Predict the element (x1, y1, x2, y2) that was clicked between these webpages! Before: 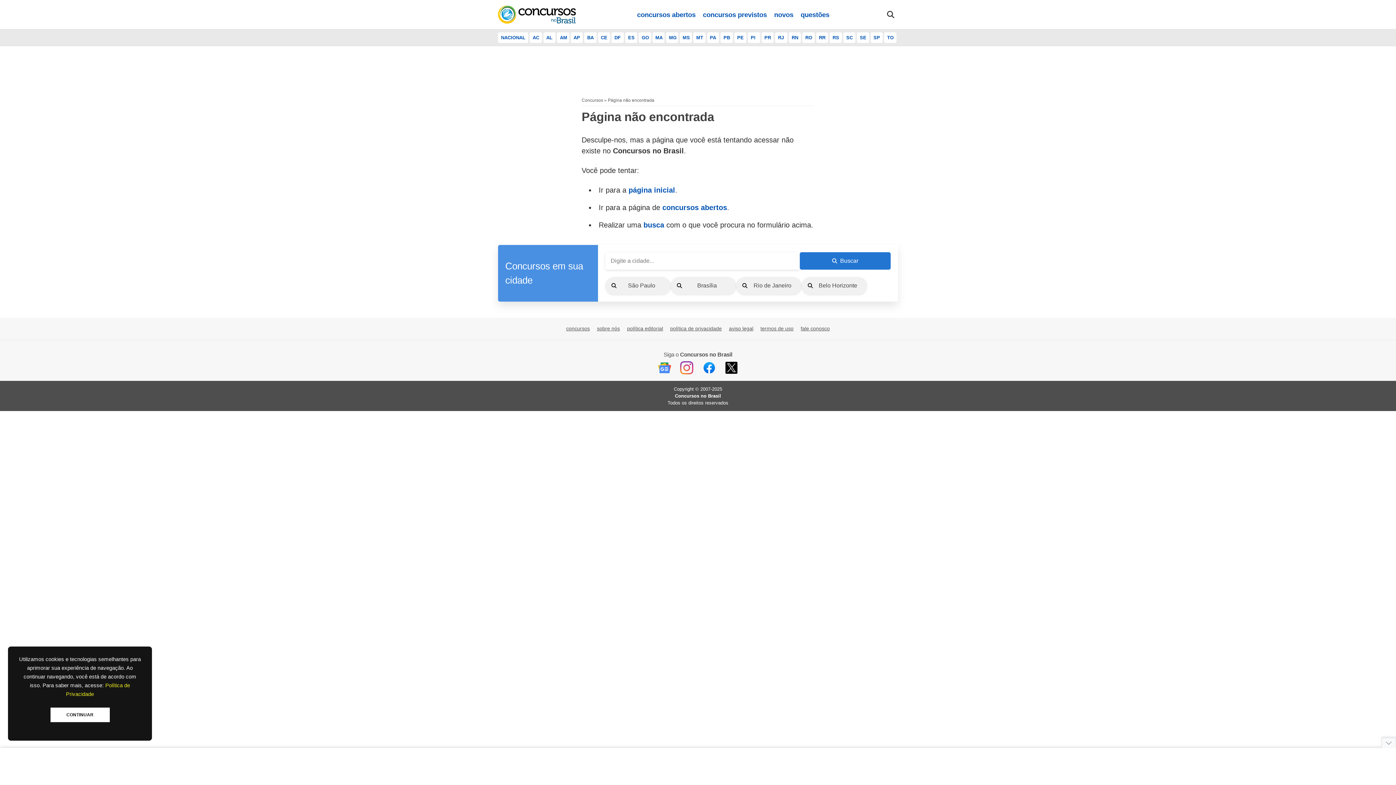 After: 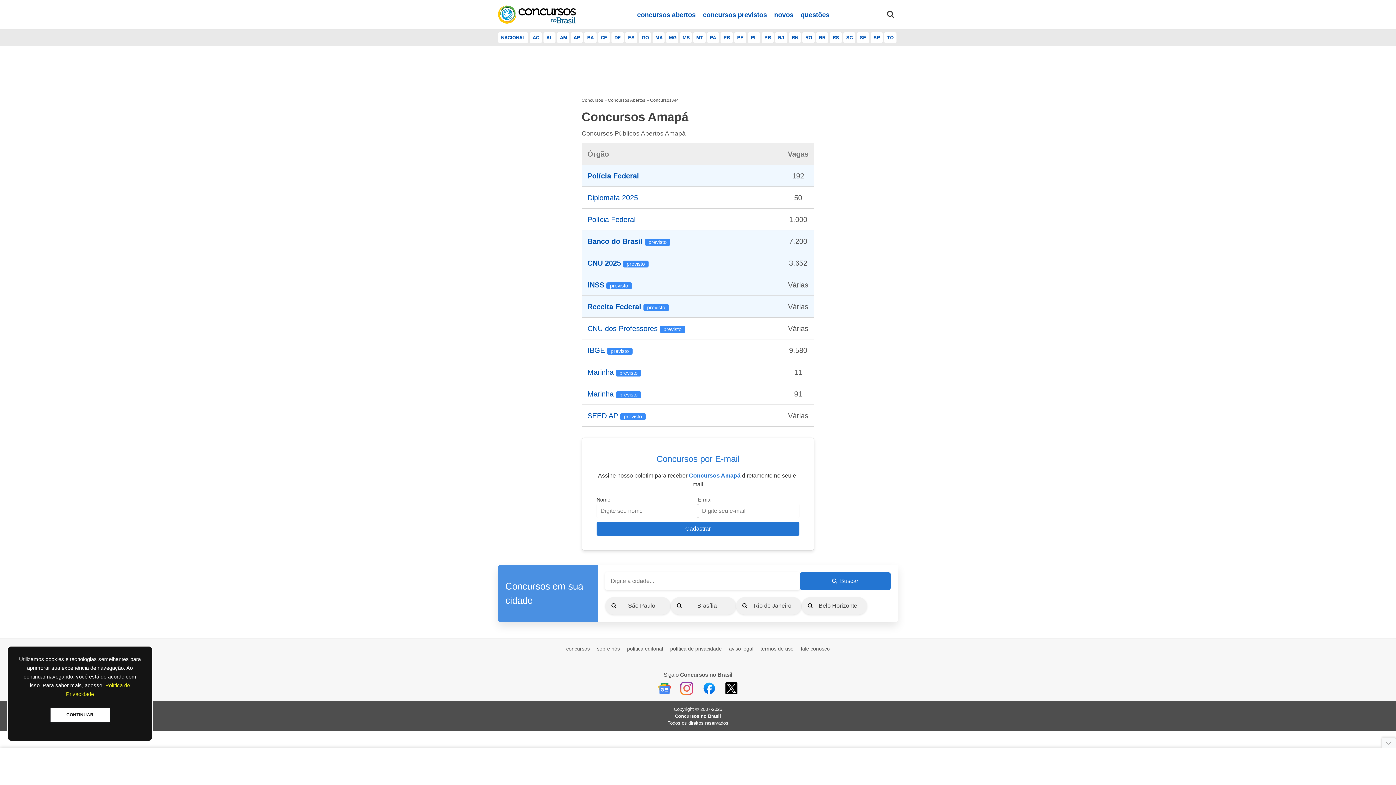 Action: label: AP bbox: (570, 32, 583, 42)